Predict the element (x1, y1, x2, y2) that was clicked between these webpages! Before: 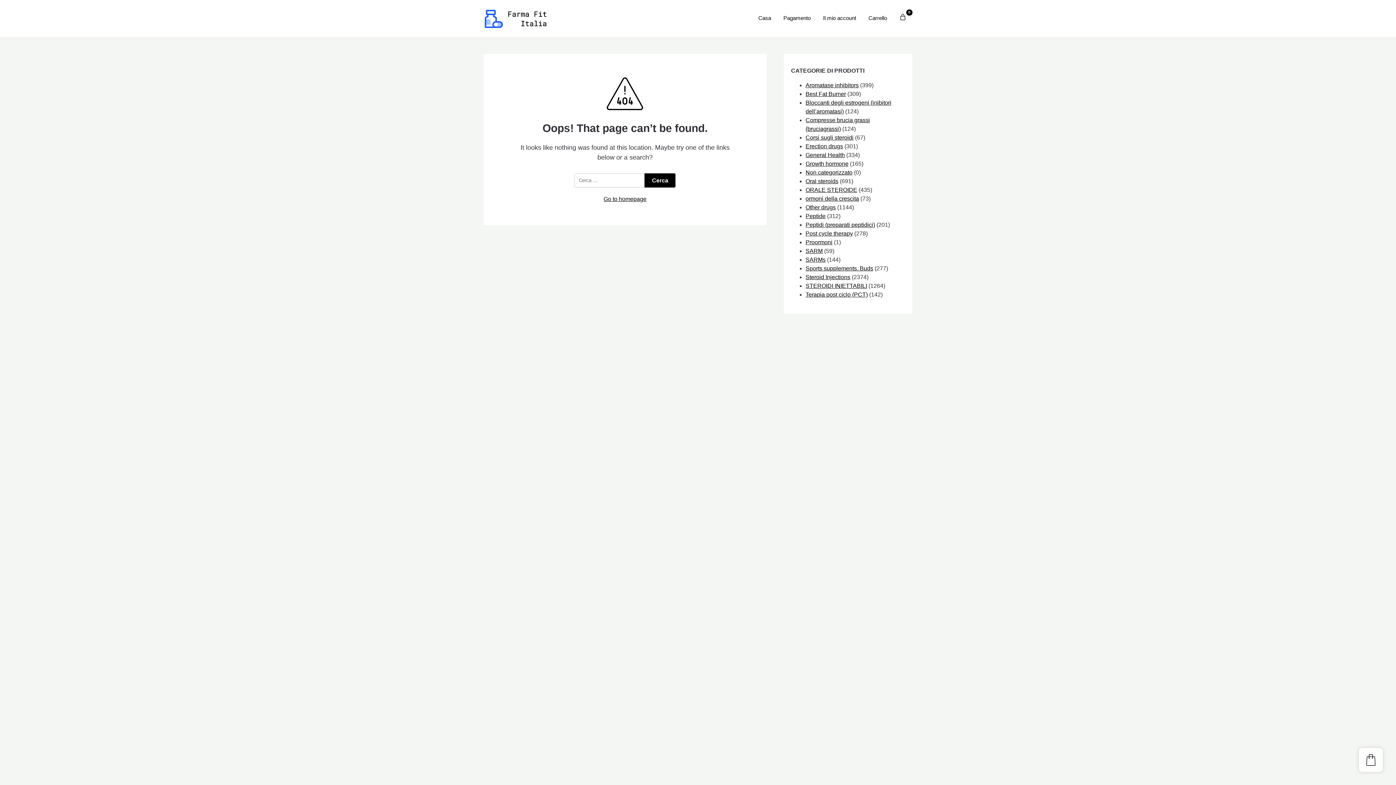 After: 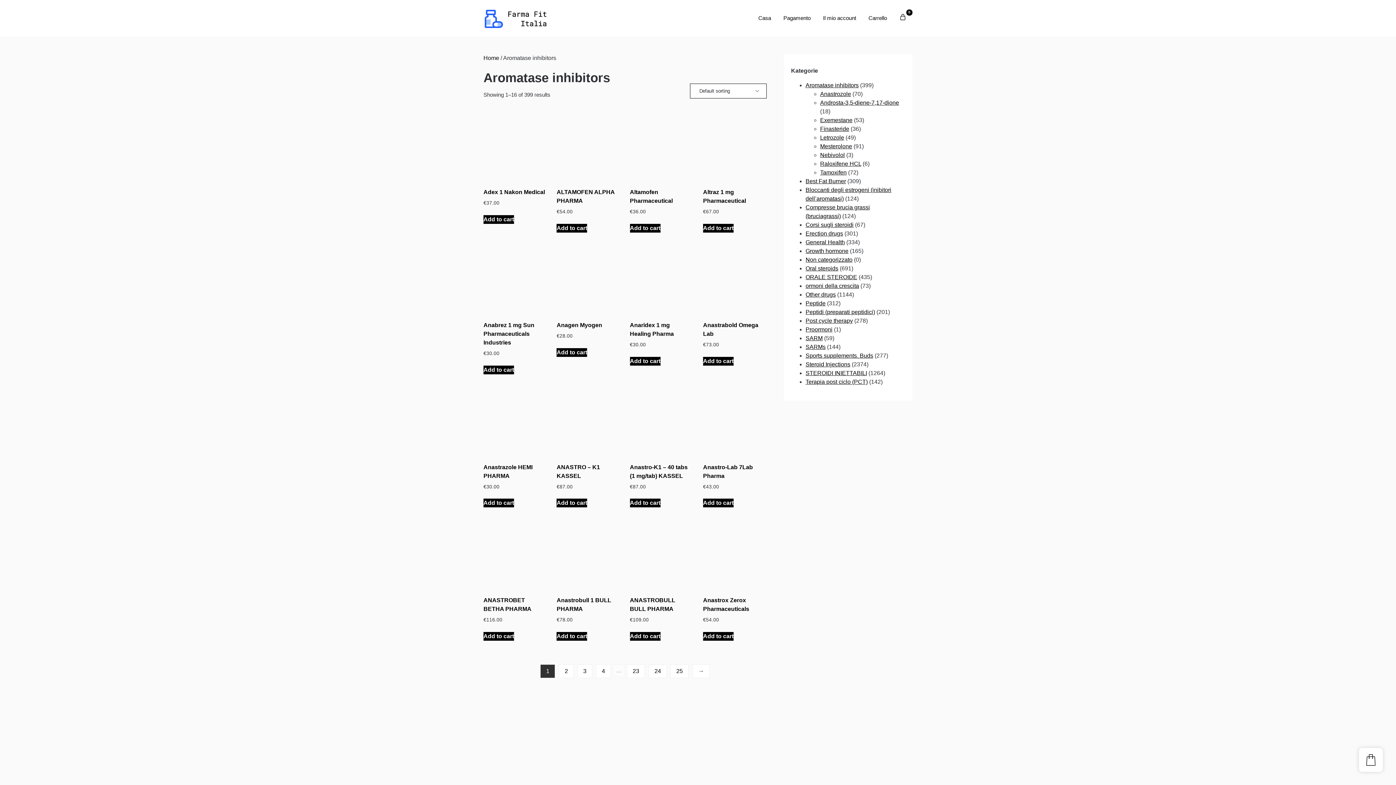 Action: bbox: (805, 82, 858, 88) label: Aromatase inhibitors